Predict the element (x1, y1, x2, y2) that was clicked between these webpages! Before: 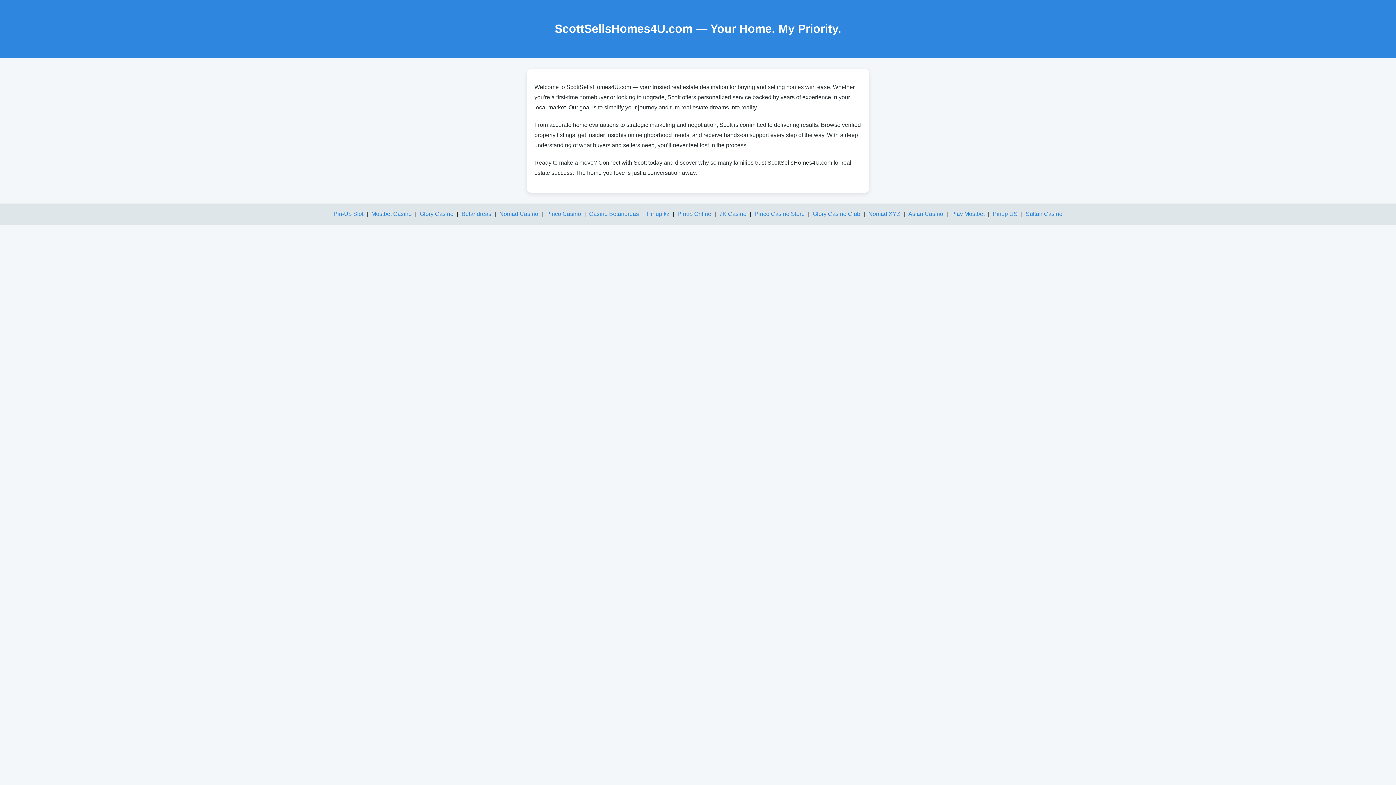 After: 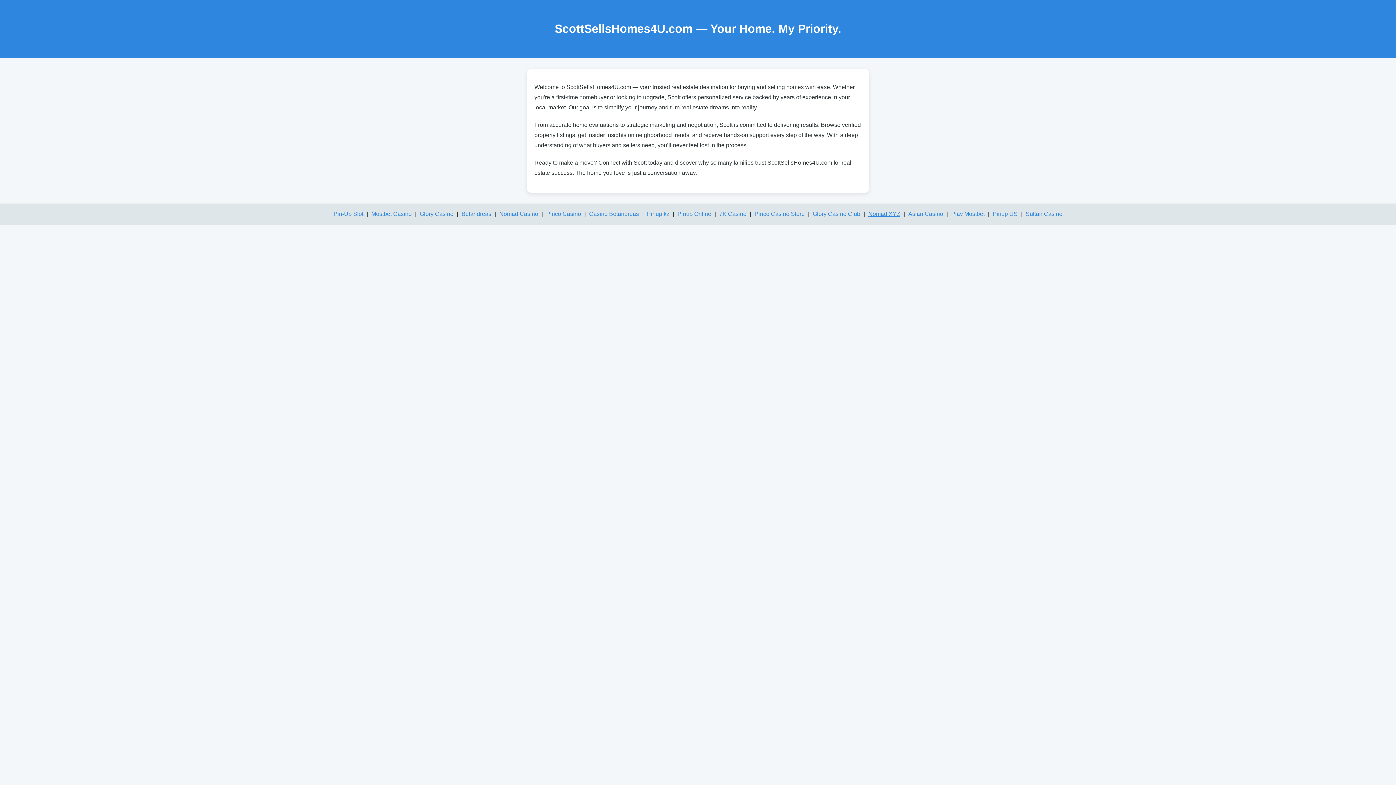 Action: label: Nomad XYZ bbox: (868, 210, 900, 217)